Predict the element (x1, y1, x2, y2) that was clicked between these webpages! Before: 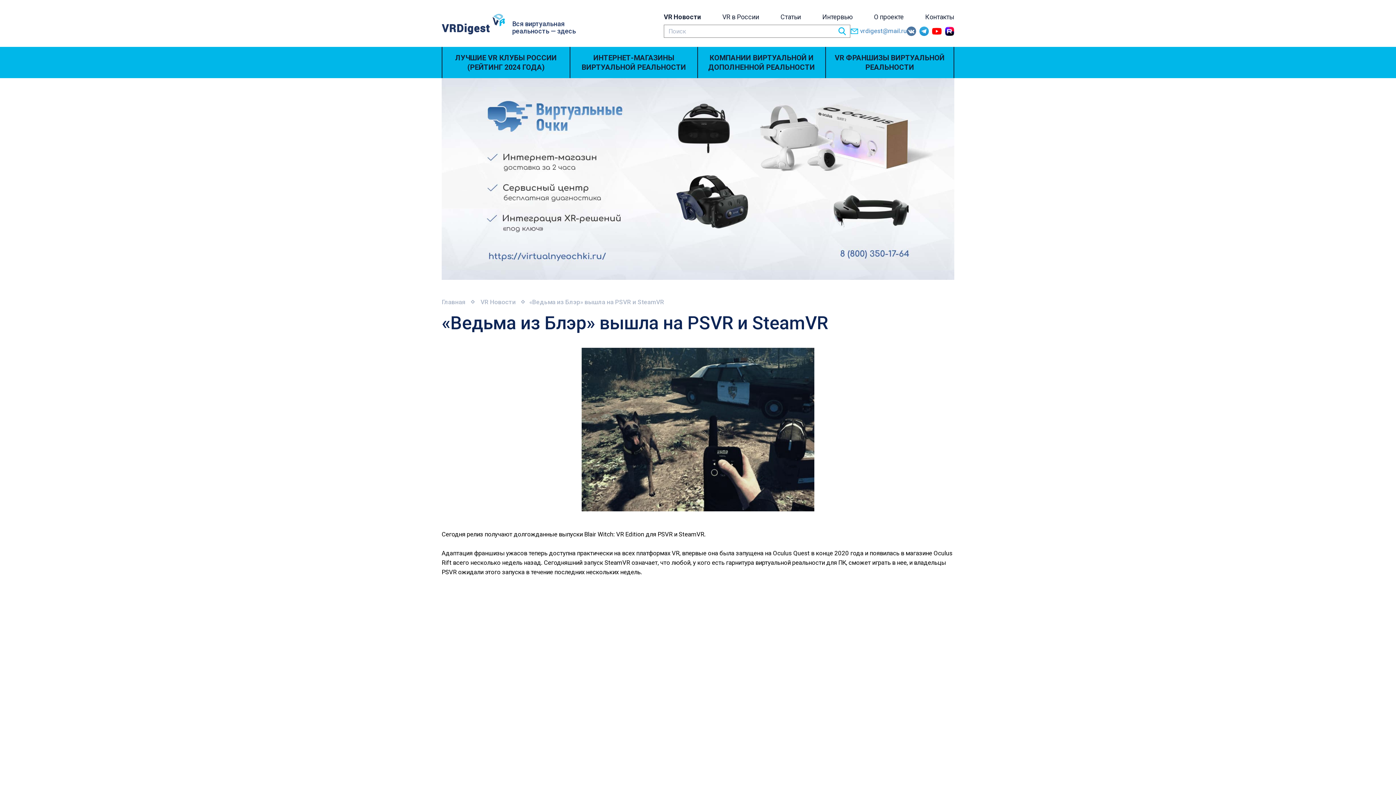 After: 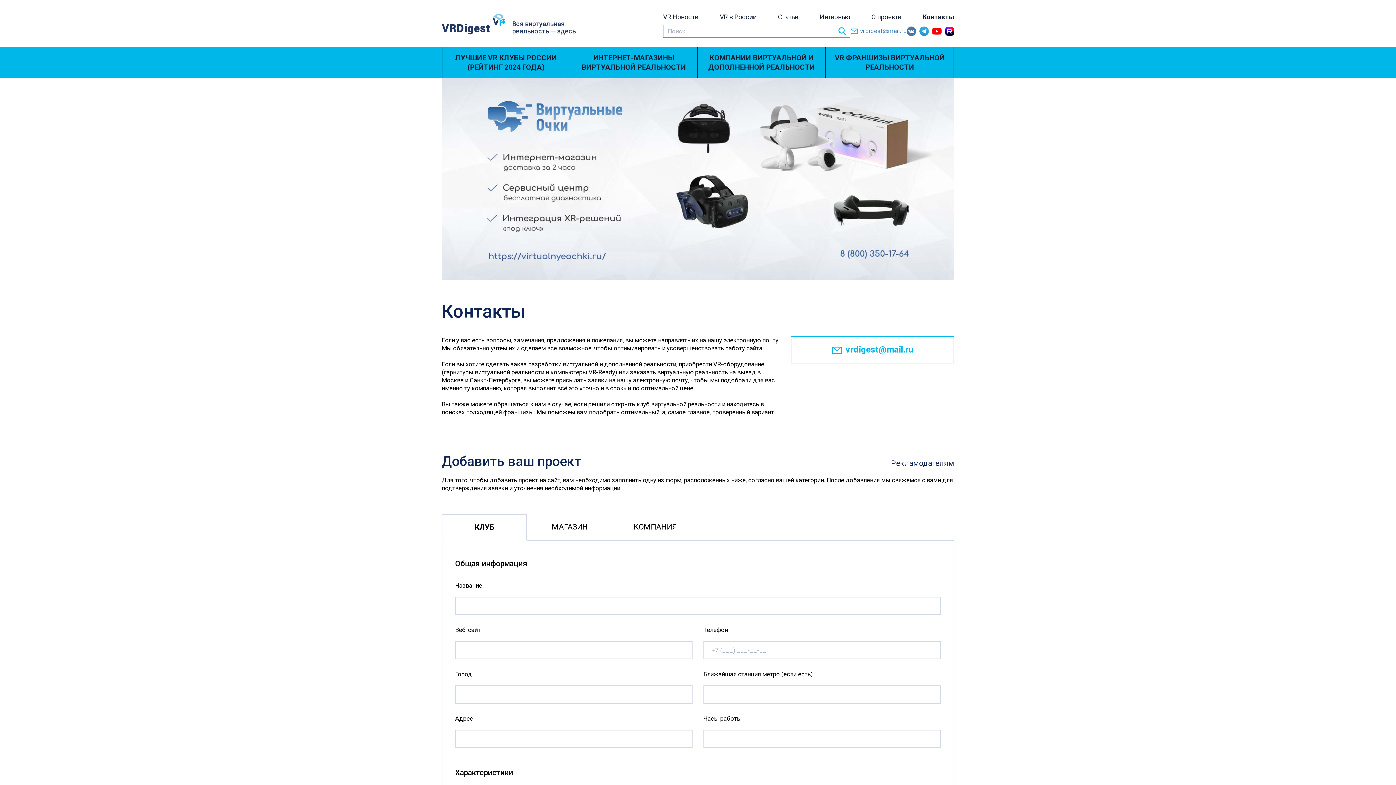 Action: label: Контакты bbox: (925, 12, 954, 20)